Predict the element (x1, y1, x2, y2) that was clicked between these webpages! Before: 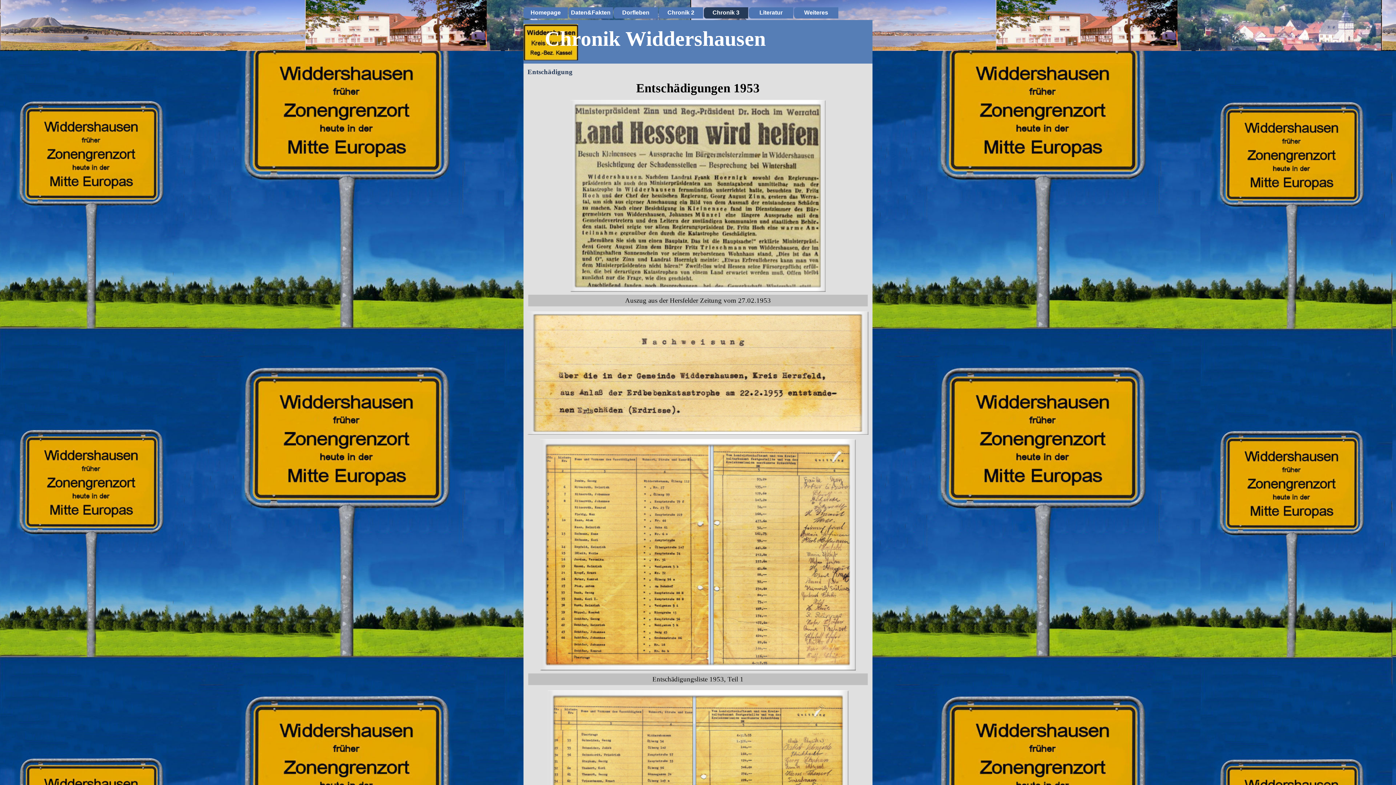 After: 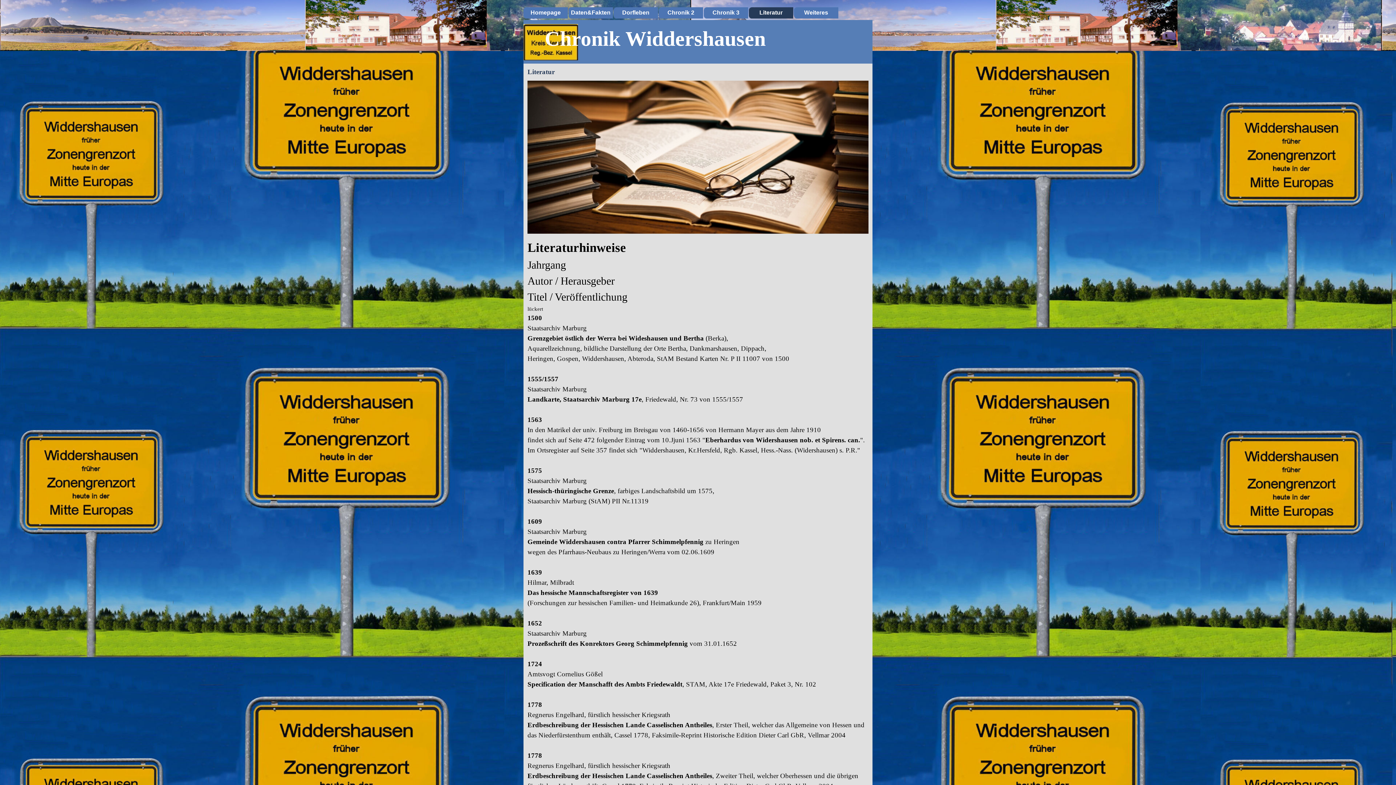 Action: bbox: (749, 7, 793, 18) label: Literatur